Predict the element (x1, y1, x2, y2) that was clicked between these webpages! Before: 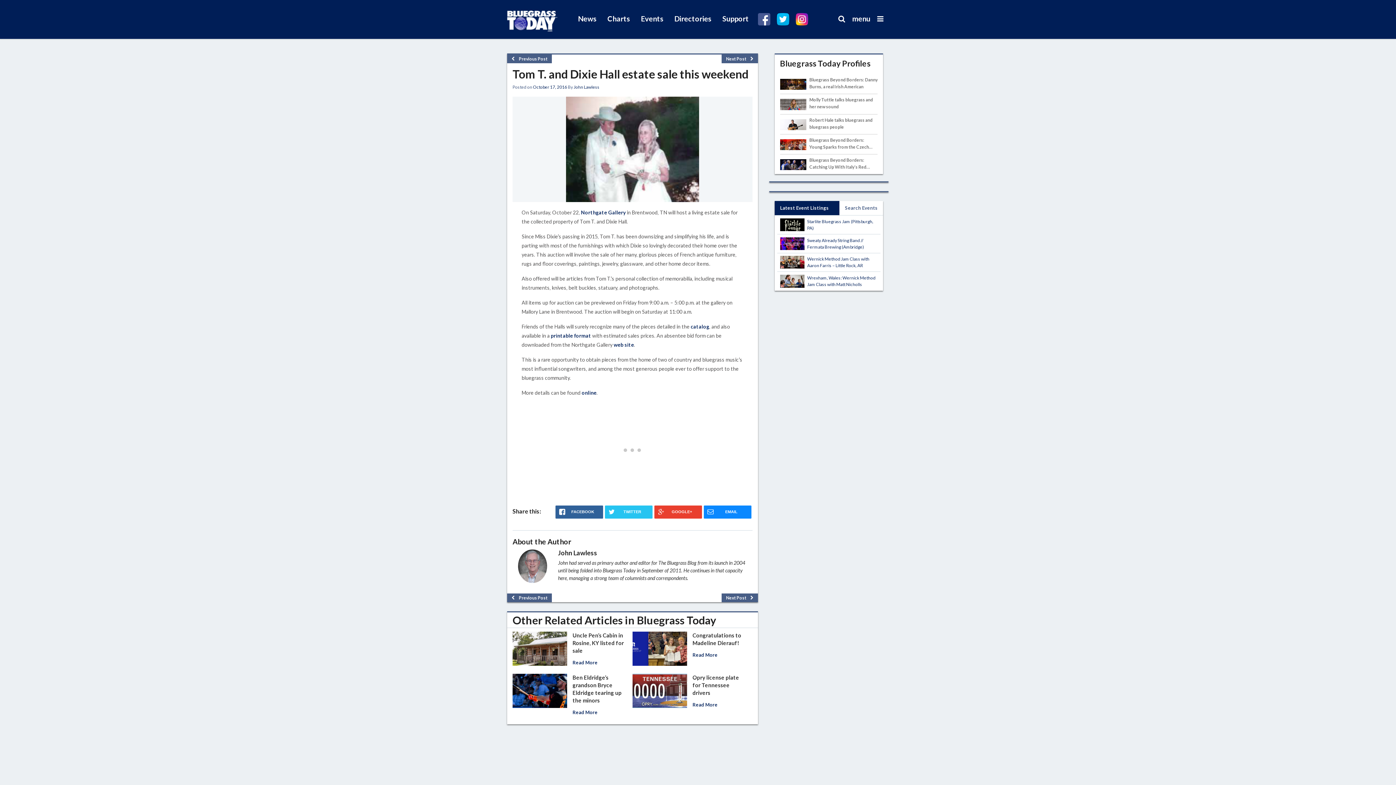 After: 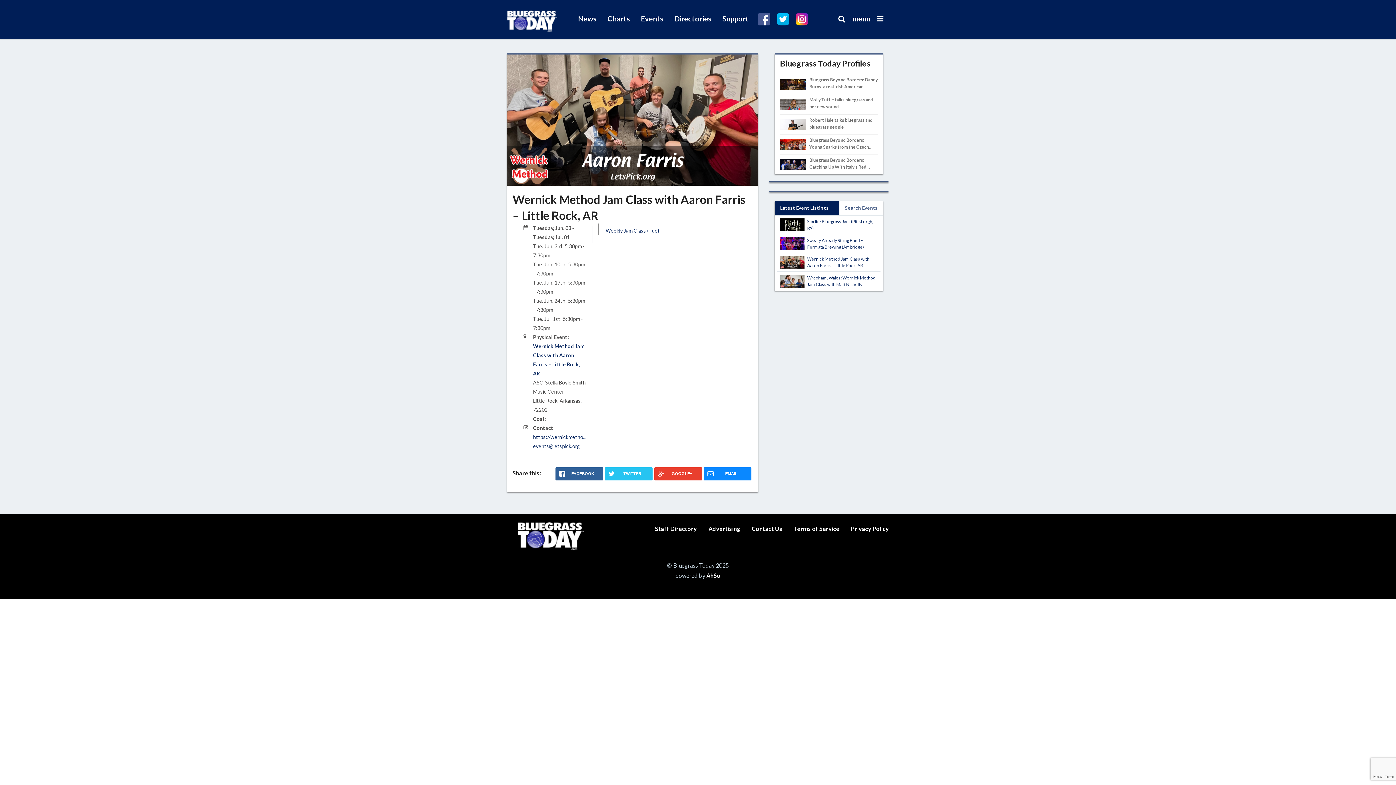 Action: bbox: (780, 256, 804, 268)